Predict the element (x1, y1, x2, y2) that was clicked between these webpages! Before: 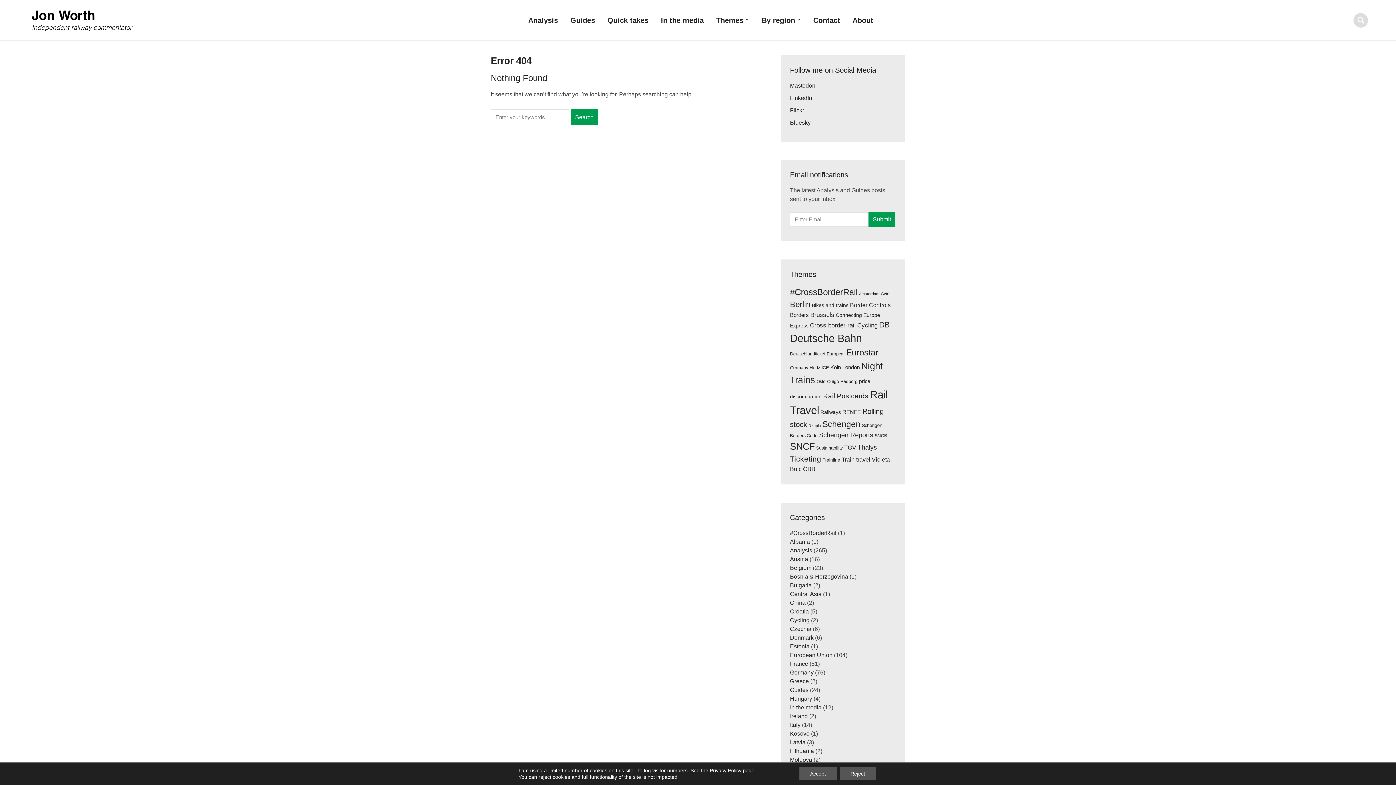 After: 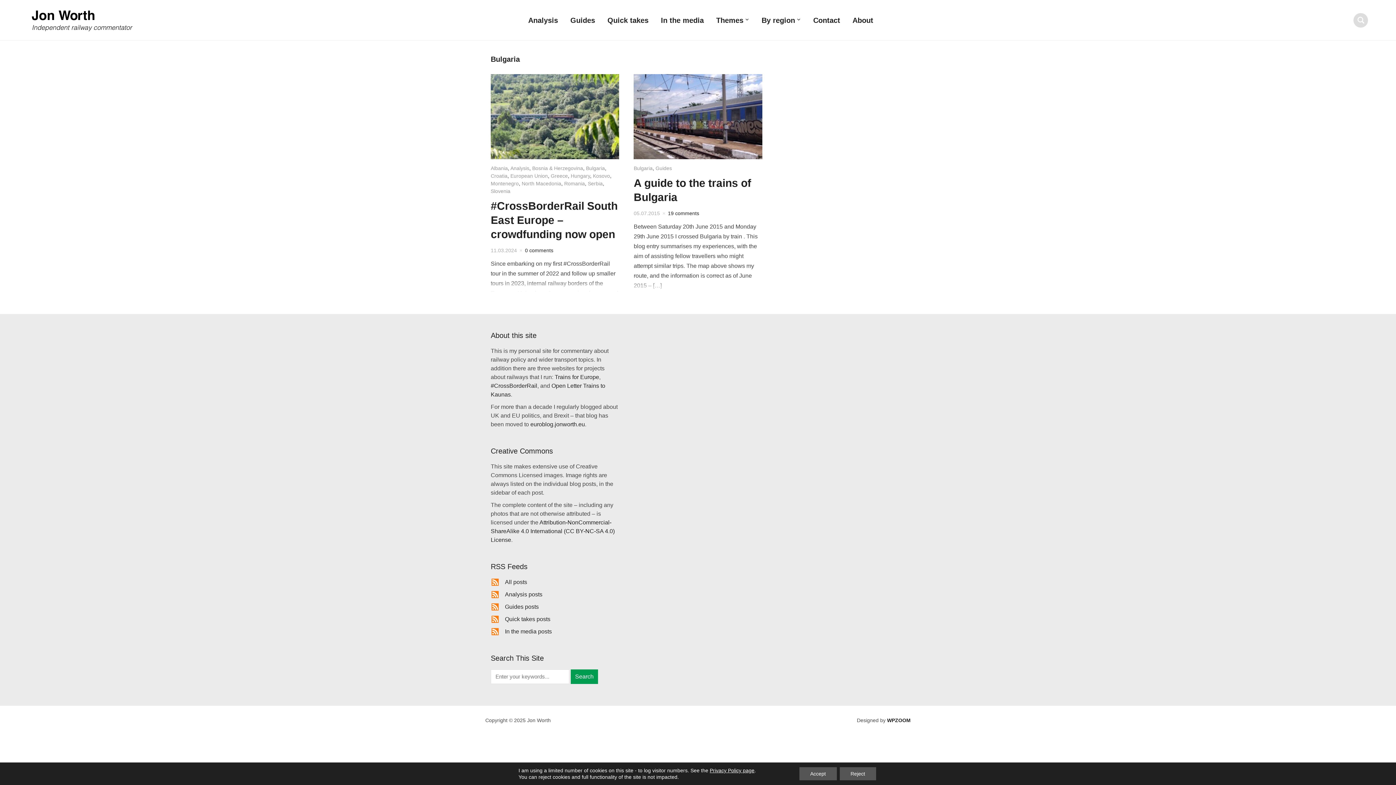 Action: bbox: (790, 582, 812, 588) label: Bulgaria